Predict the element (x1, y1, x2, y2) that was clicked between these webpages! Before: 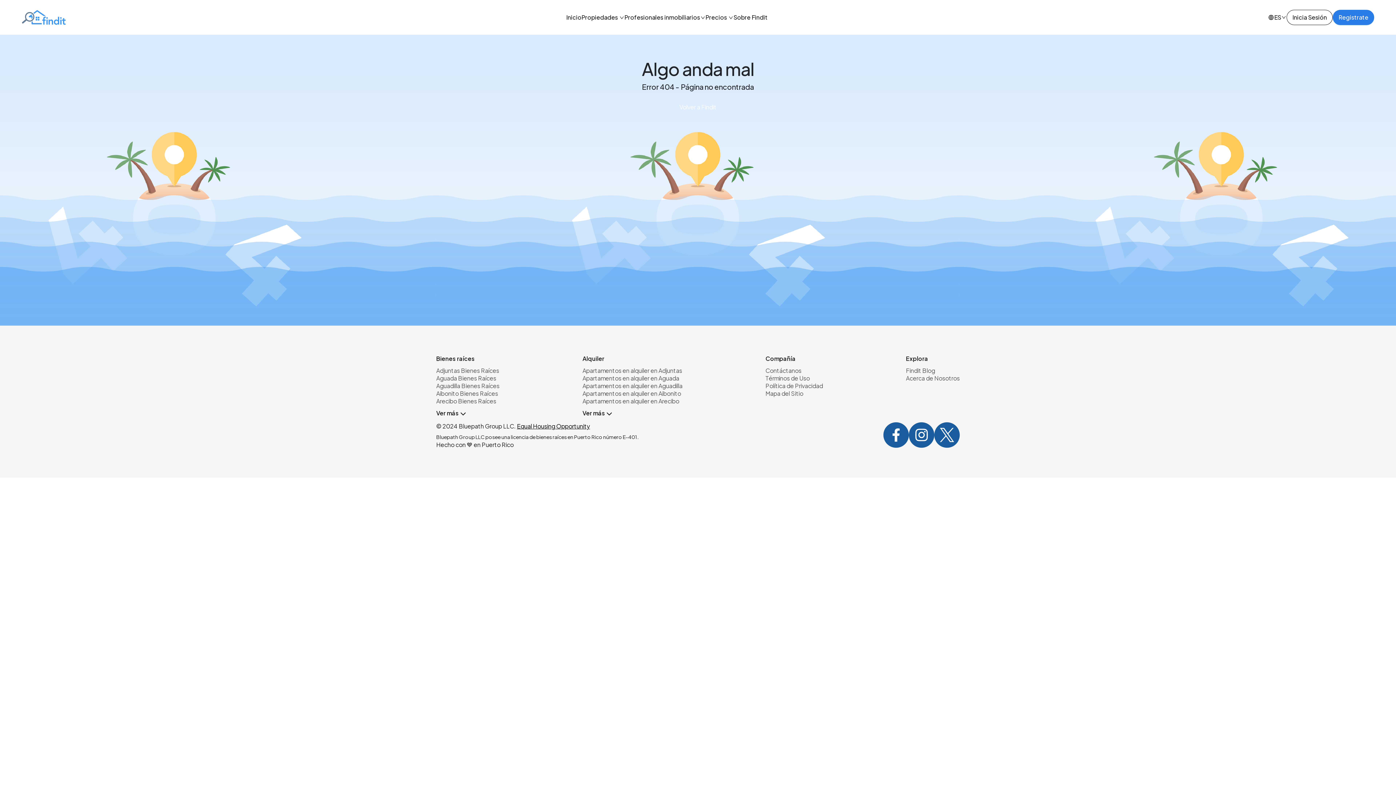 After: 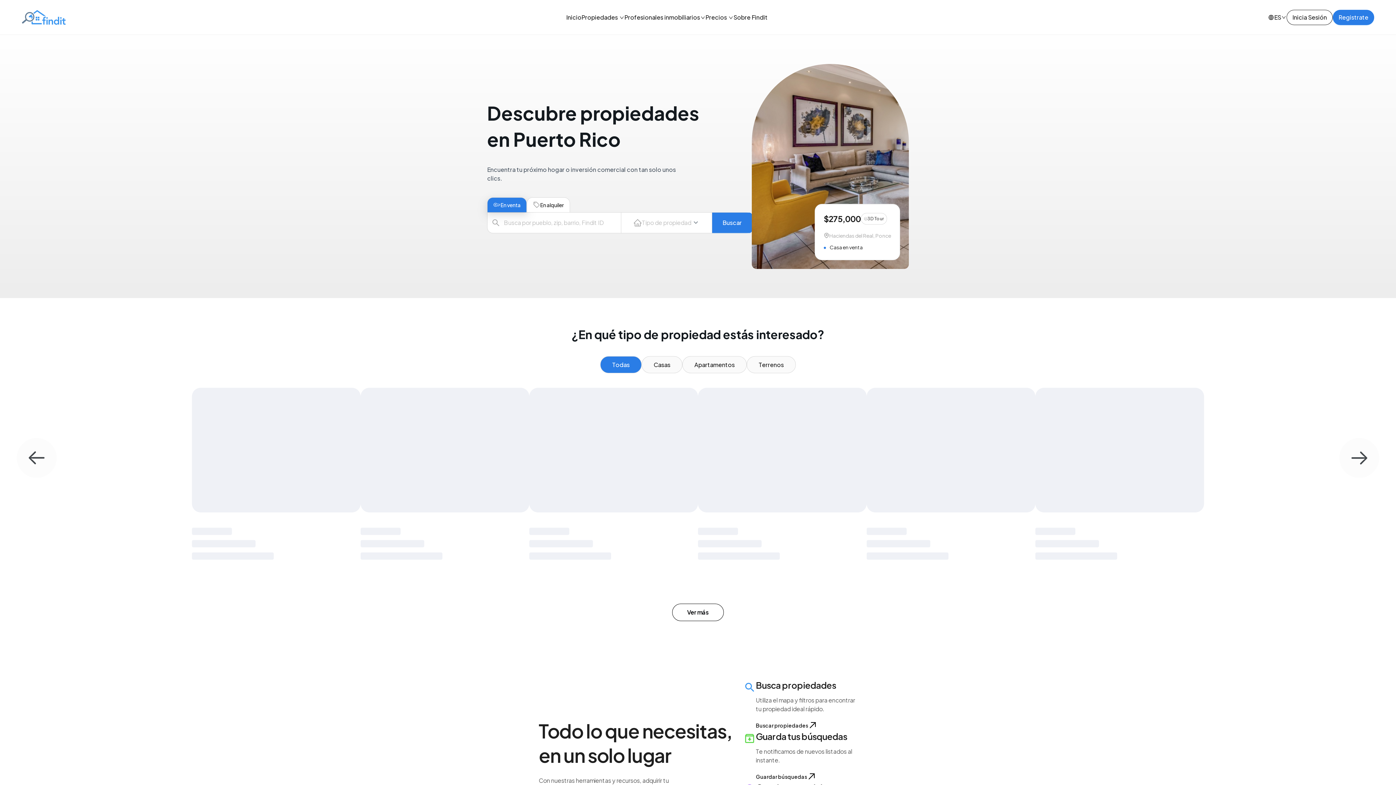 Action: bbox: (566, 0, 581, 34) label: Inicio